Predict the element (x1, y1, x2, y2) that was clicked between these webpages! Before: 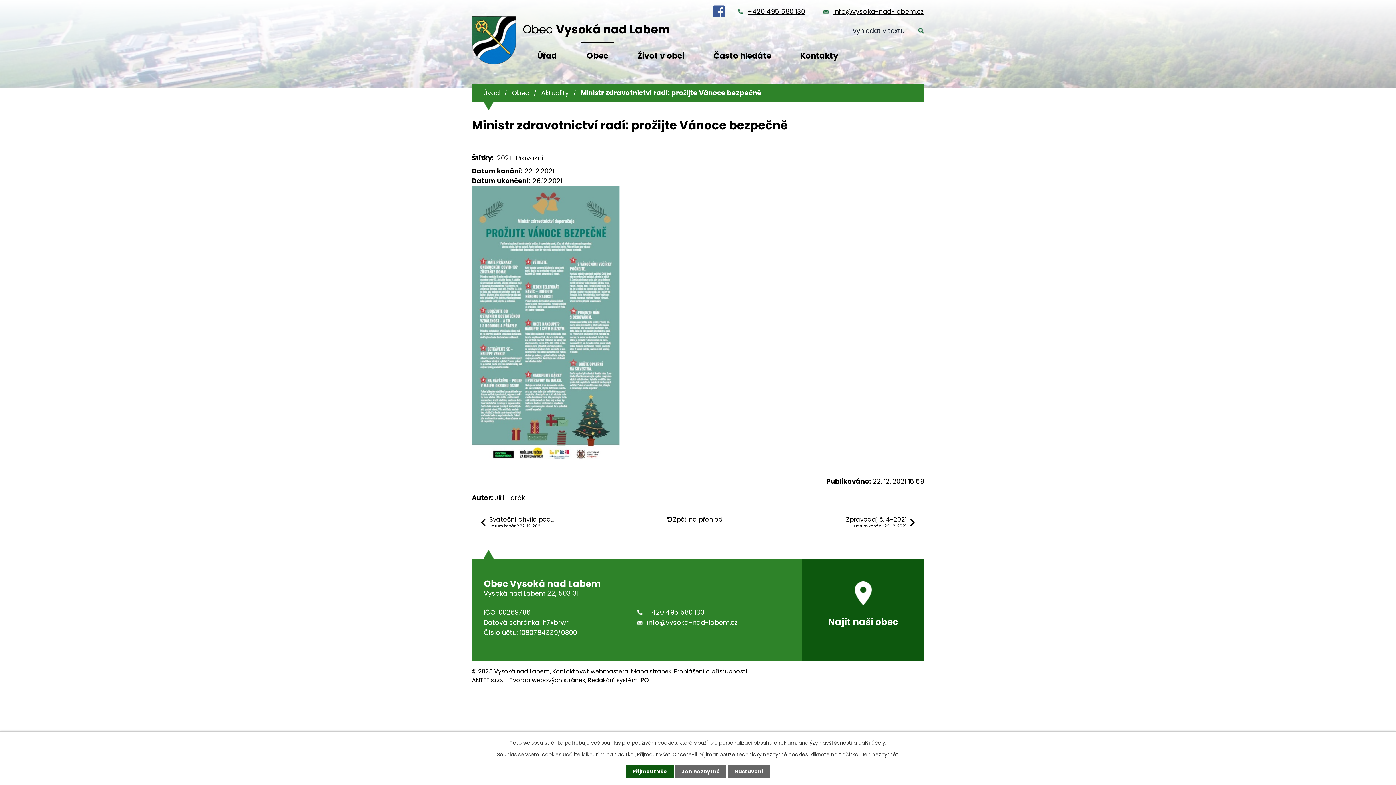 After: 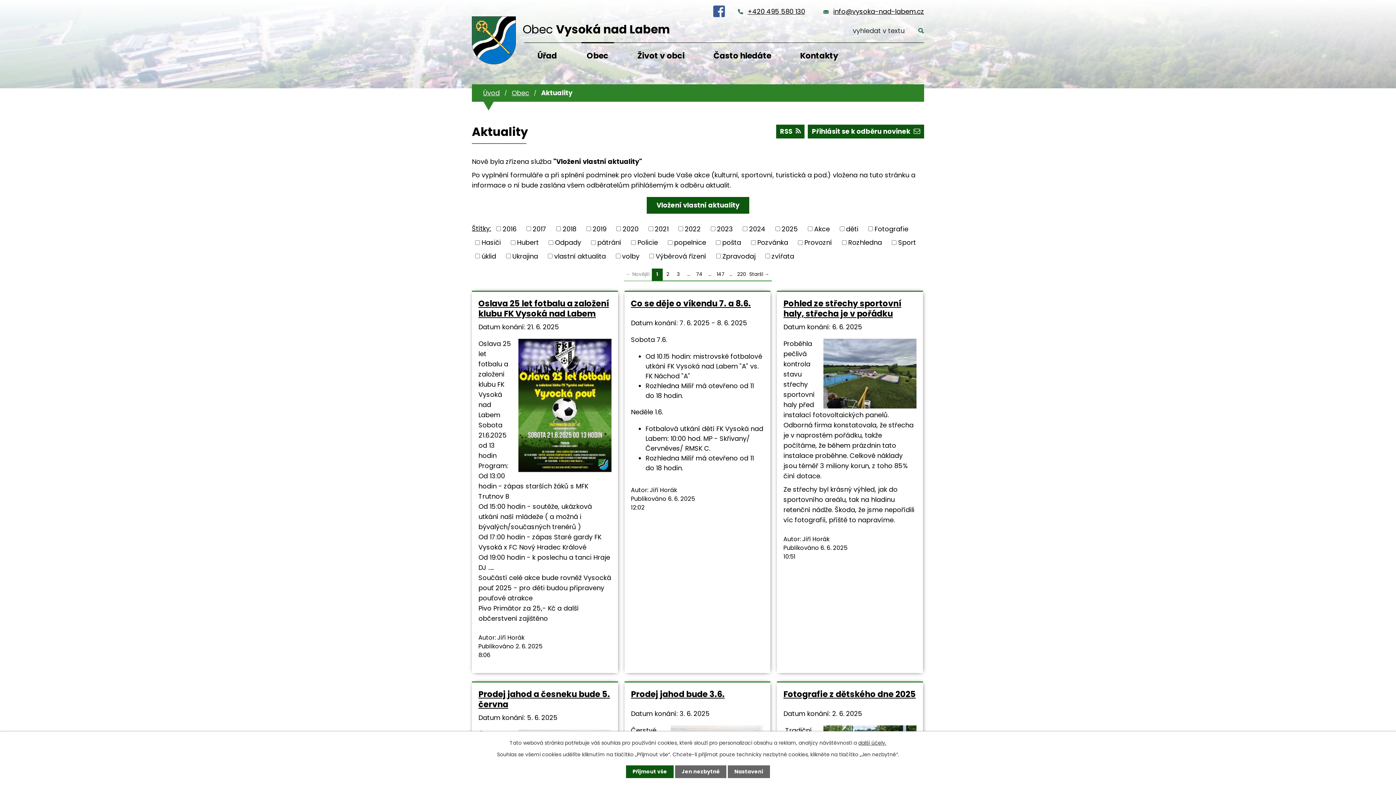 Action: bbox: (673, 516, 723, 523) label: Zpět na přehled